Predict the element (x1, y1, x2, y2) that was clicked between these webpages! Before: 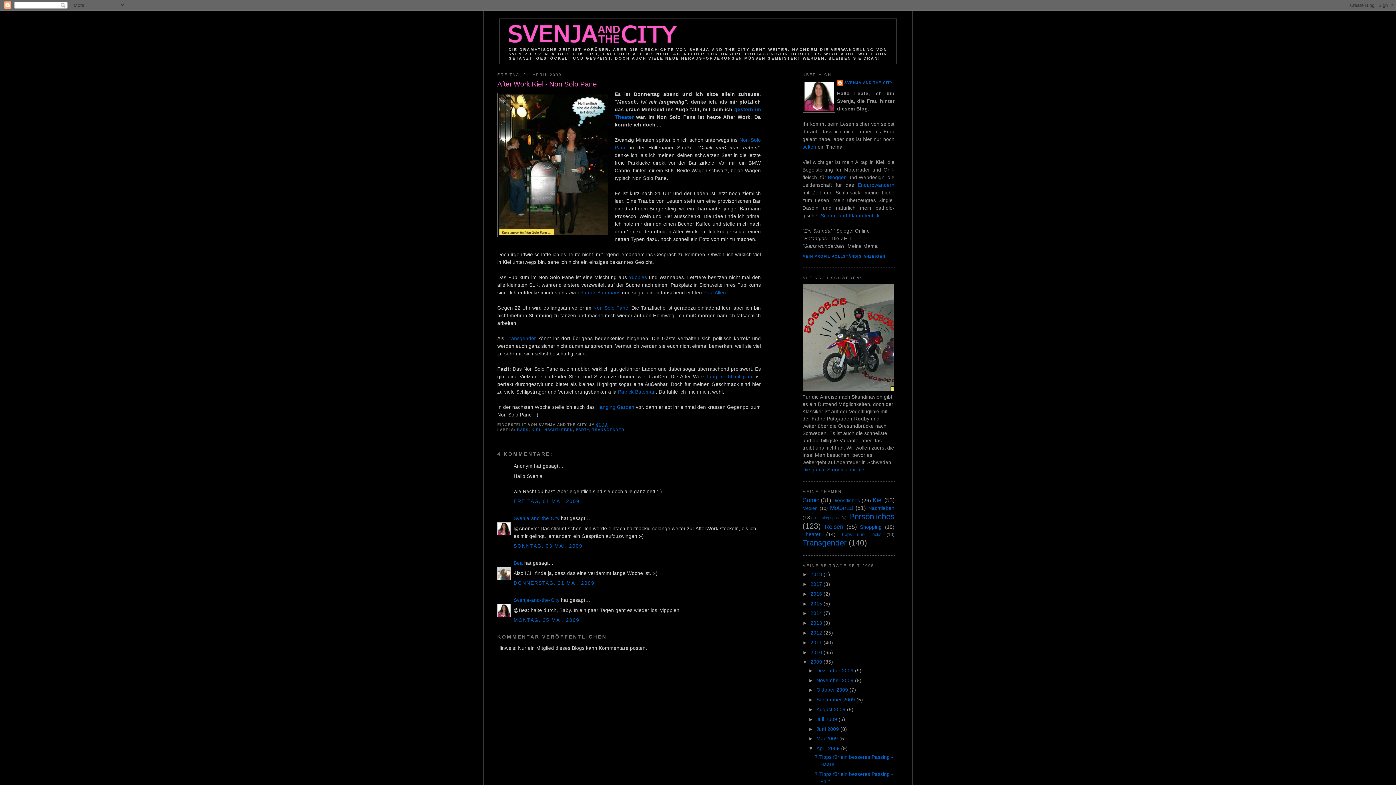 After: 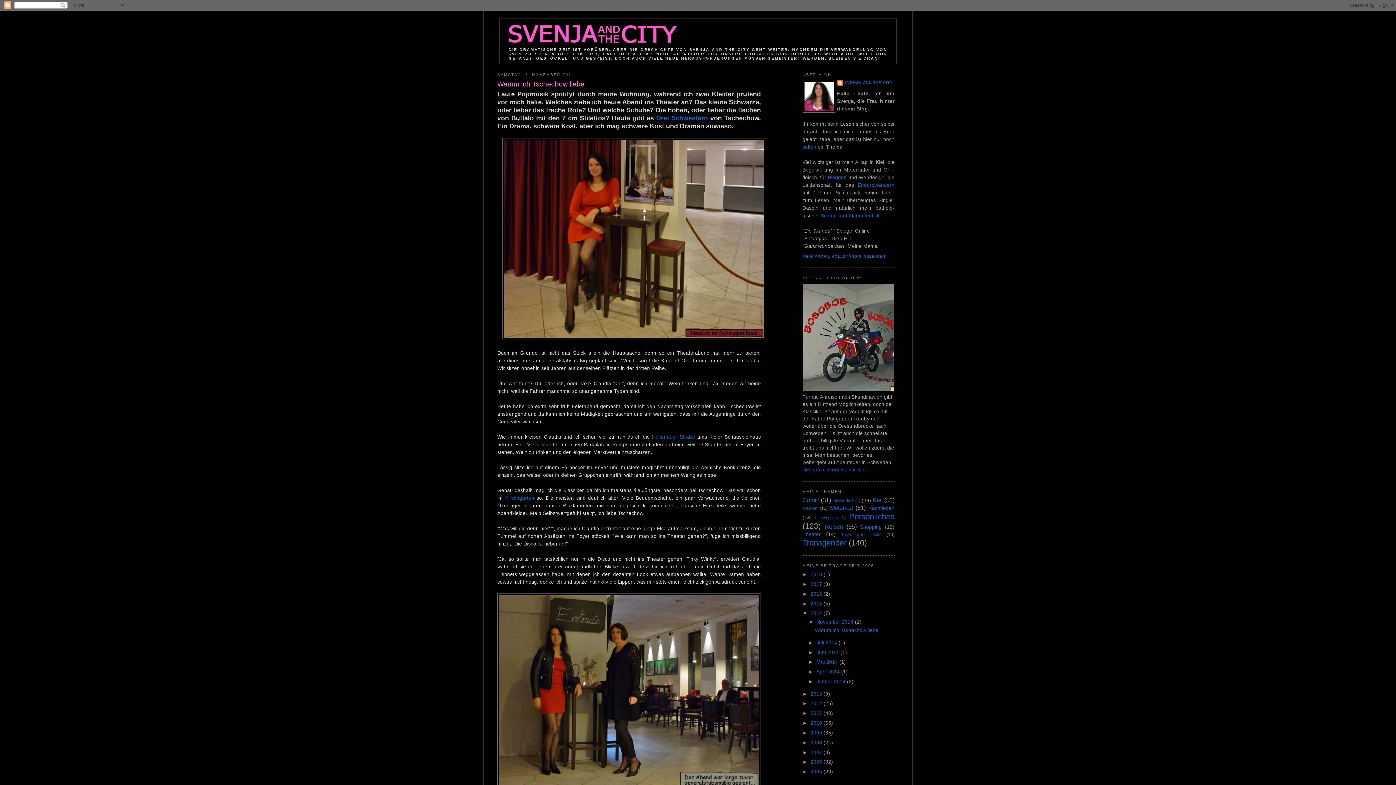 Action: label: 2014  bbox: (810, 611, 823, 616)